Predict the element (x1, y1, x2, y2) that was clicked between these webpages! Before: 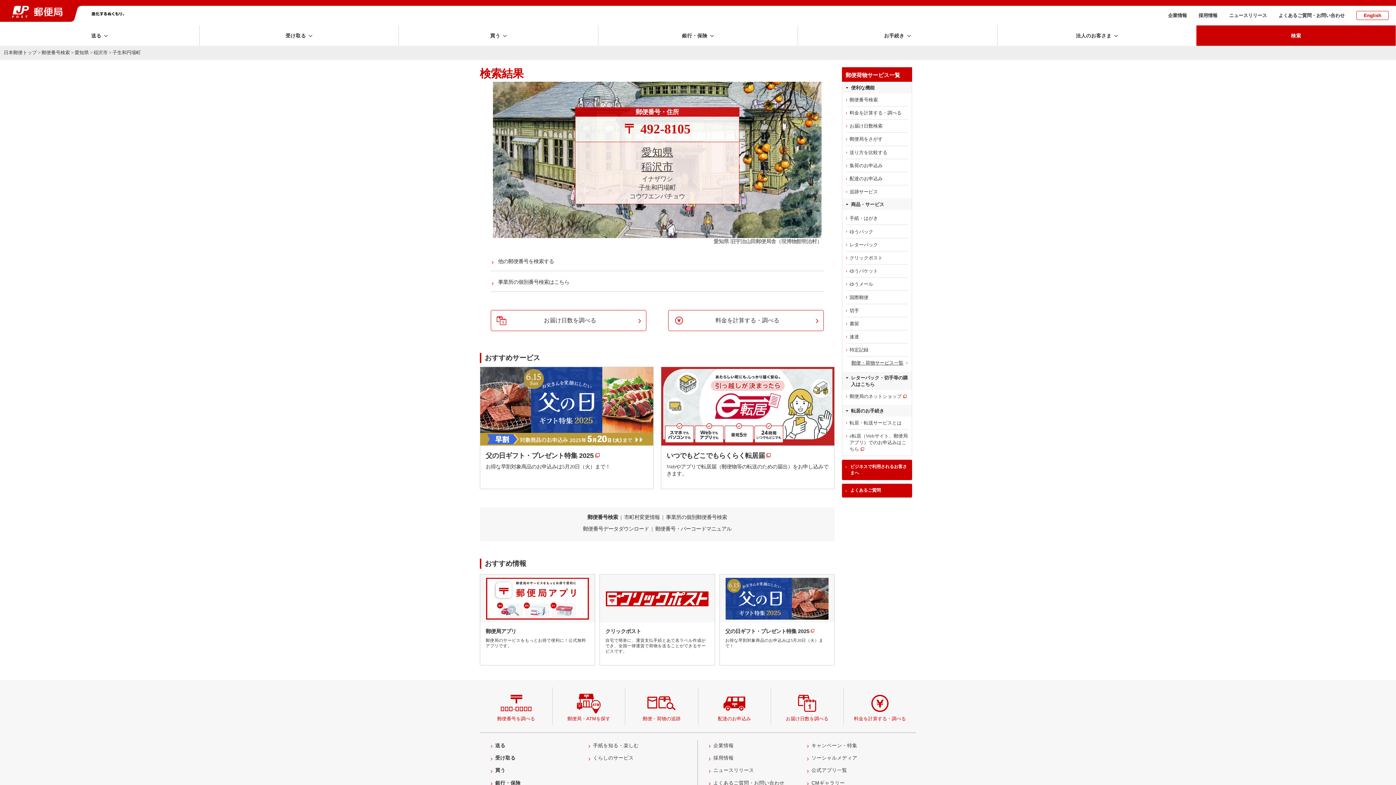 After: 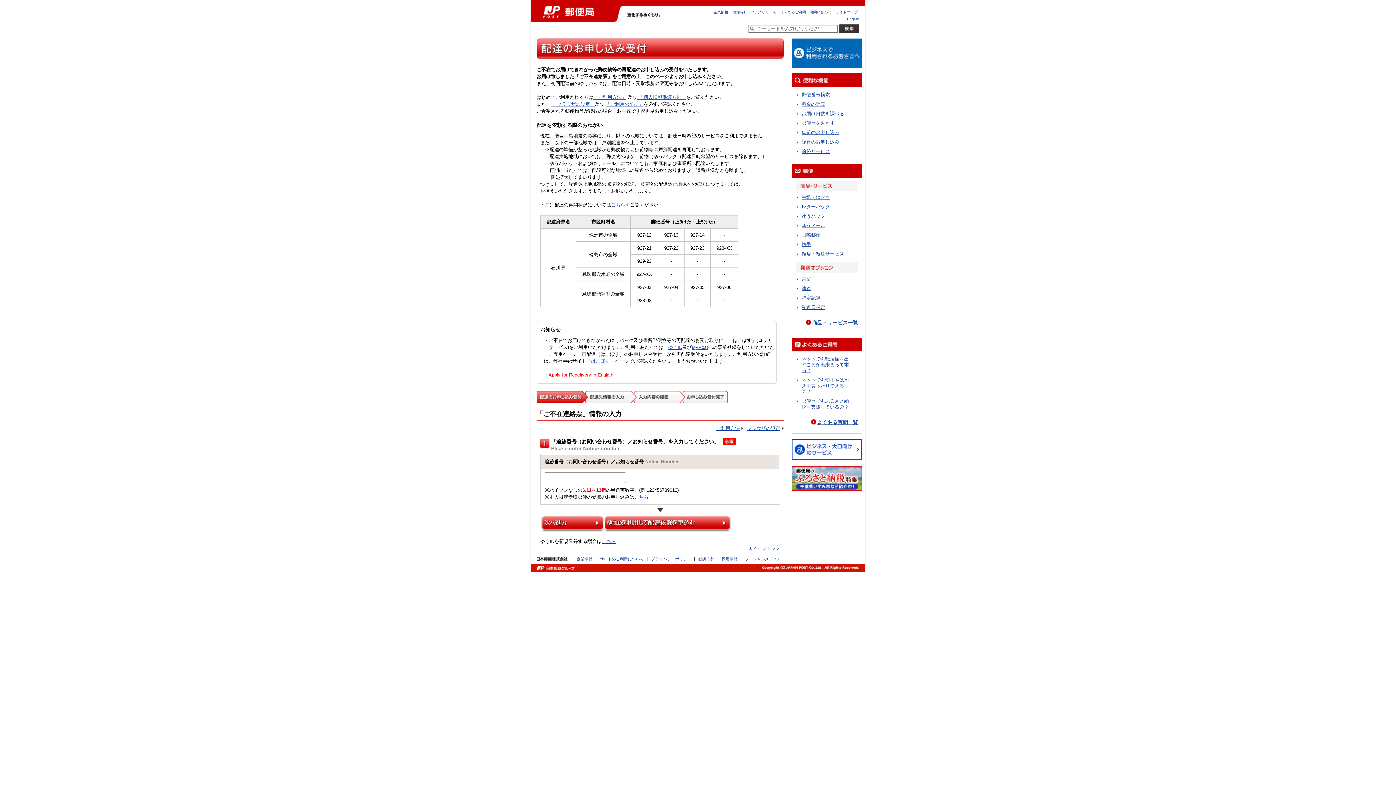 Action: label: 配達のお申込み bbox: (698, 688, 770, 725)